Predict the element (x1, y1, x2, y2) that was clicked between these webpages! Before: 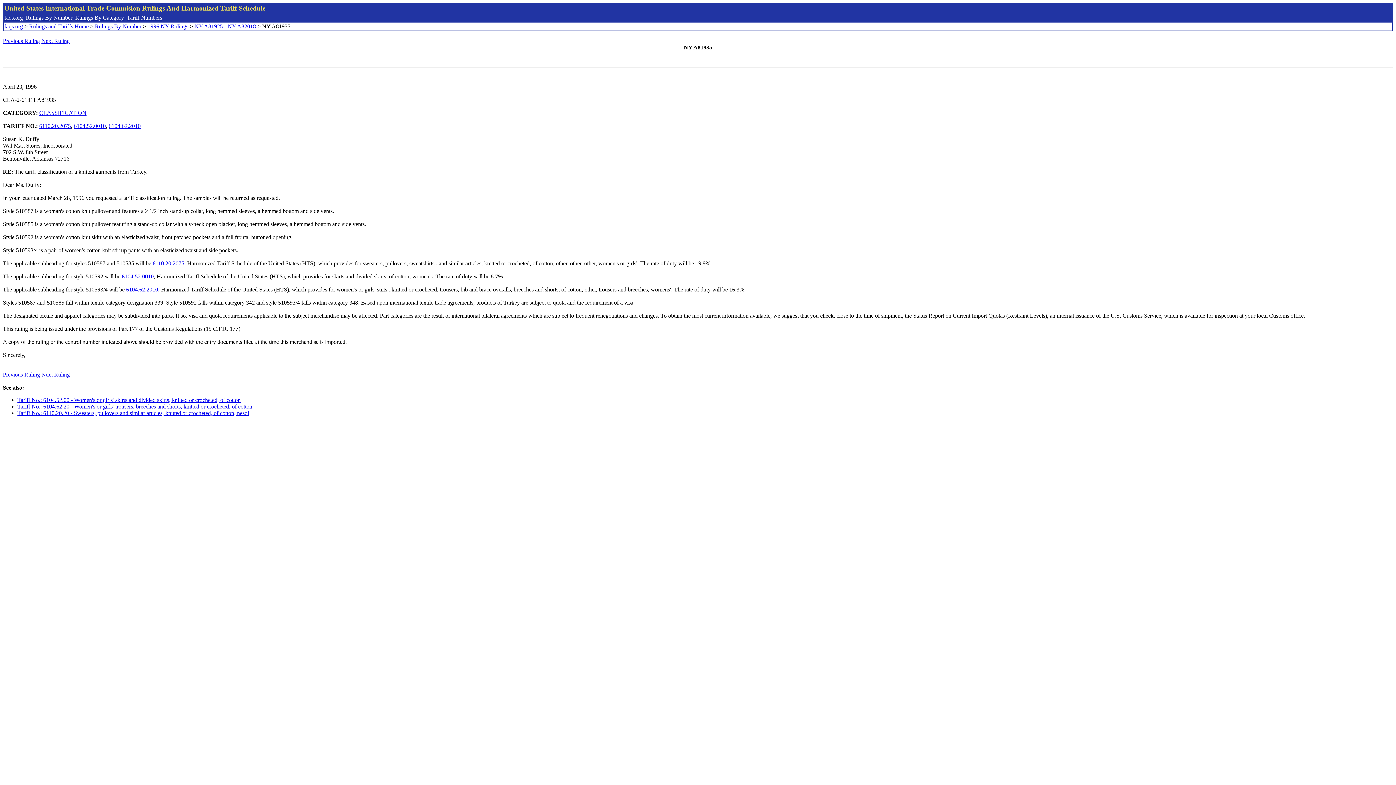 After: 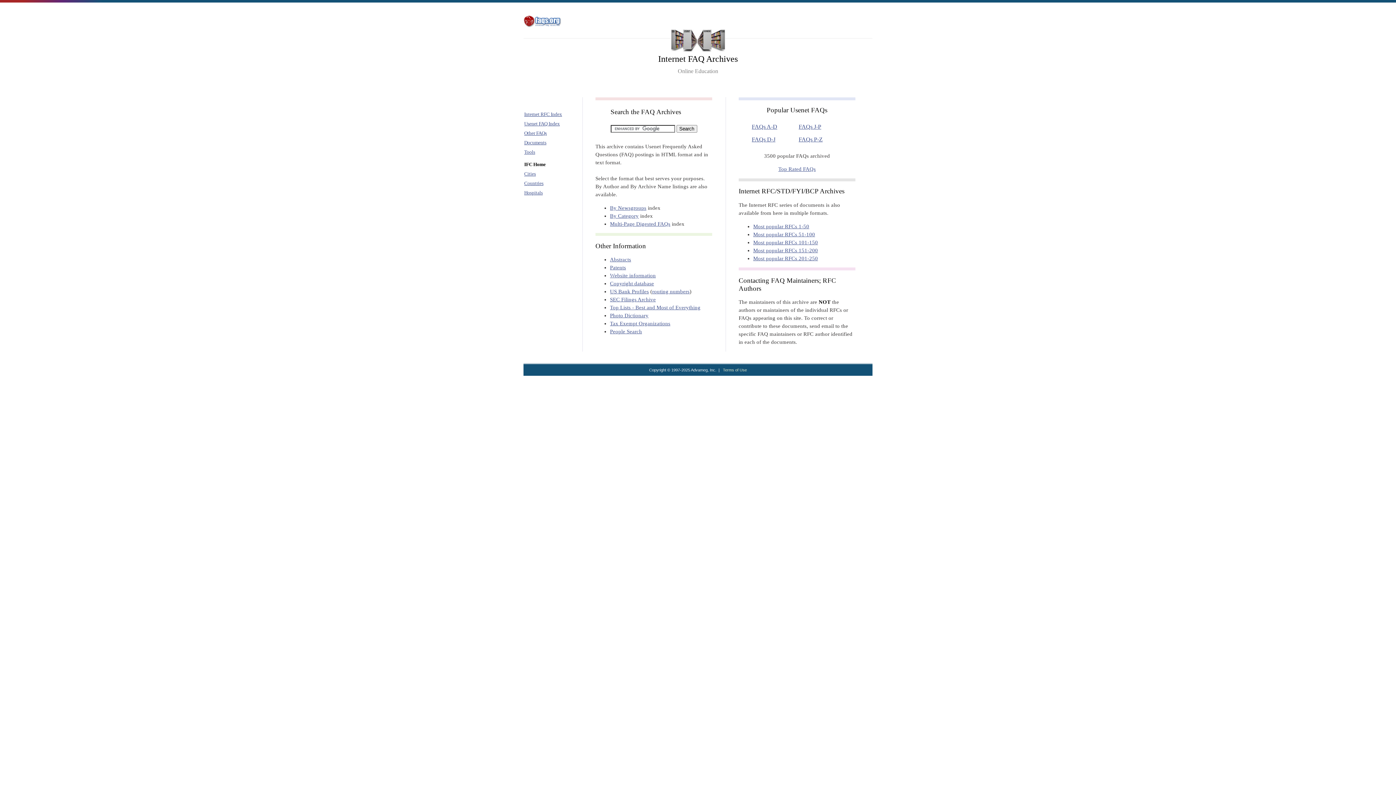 Action: label: faqs.org bbox: (4, 14, 22, 20)